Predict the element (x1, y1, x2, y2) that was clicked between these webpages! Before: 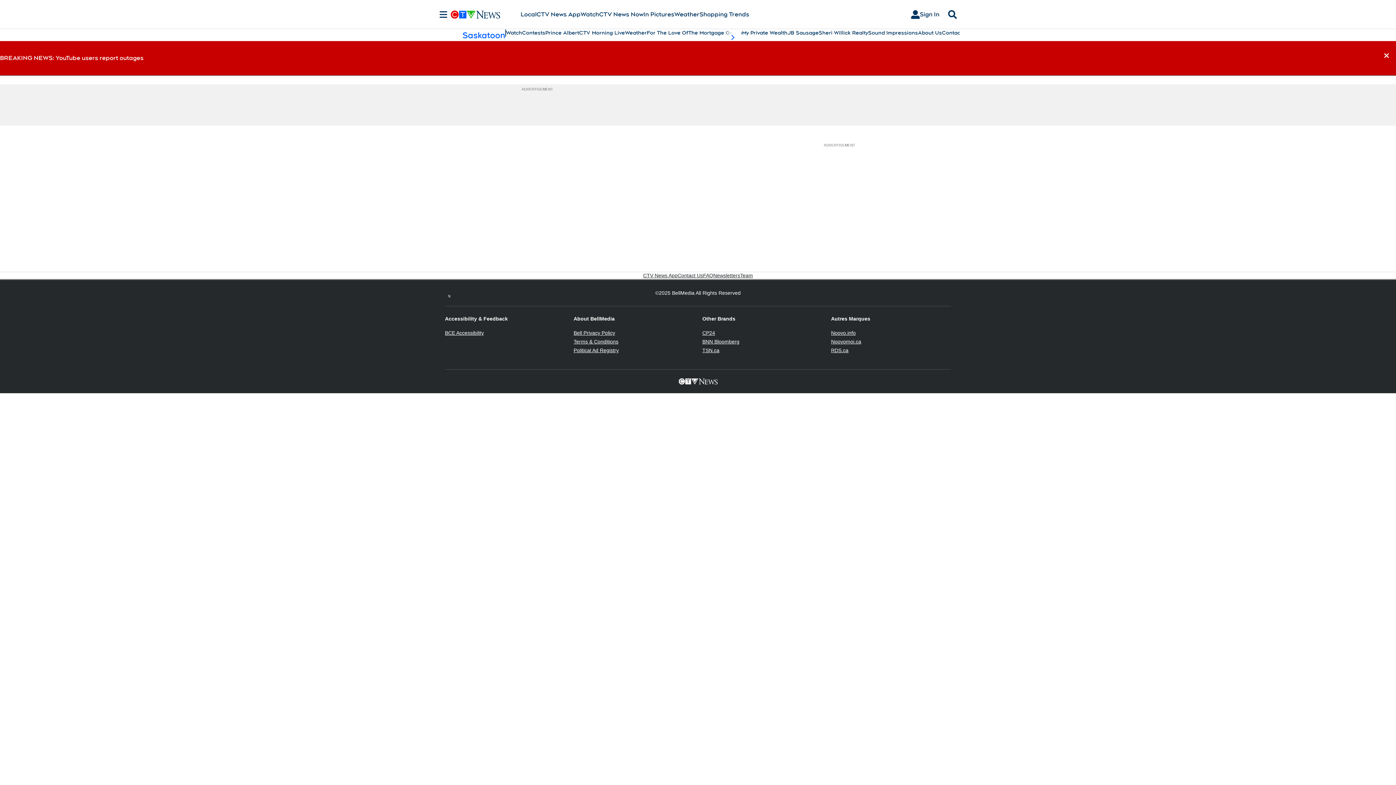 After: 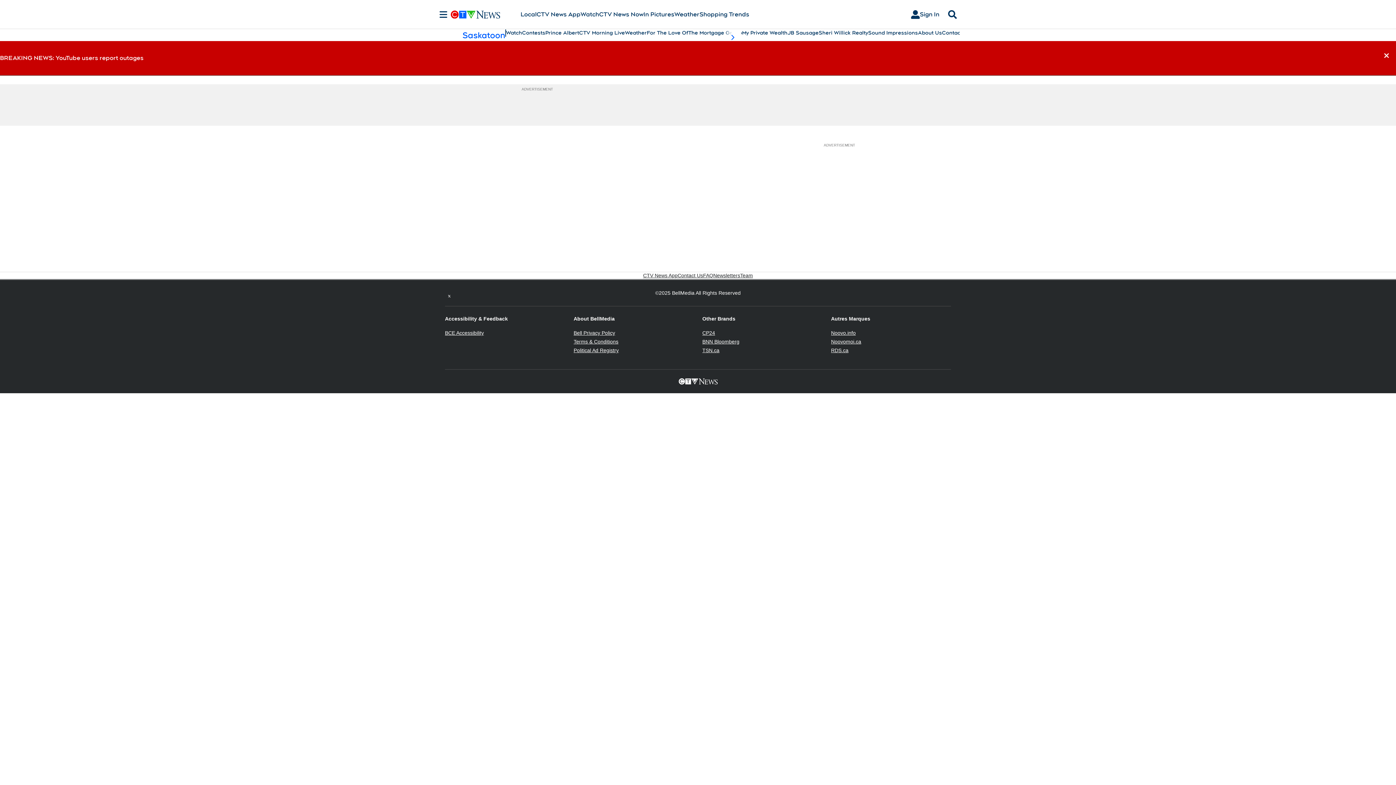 Action: bbox: (702, 330, 715, 336) label: CP24
Opens in new window